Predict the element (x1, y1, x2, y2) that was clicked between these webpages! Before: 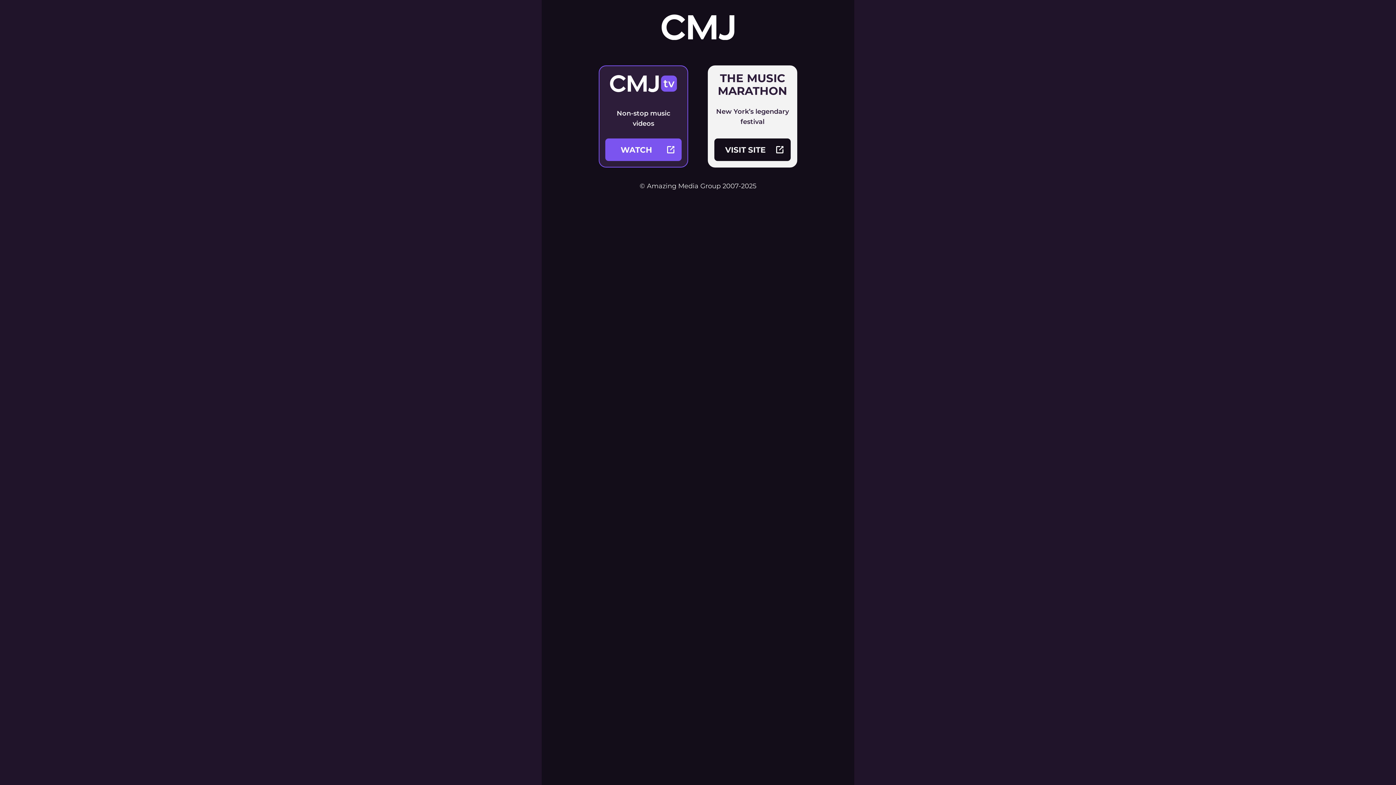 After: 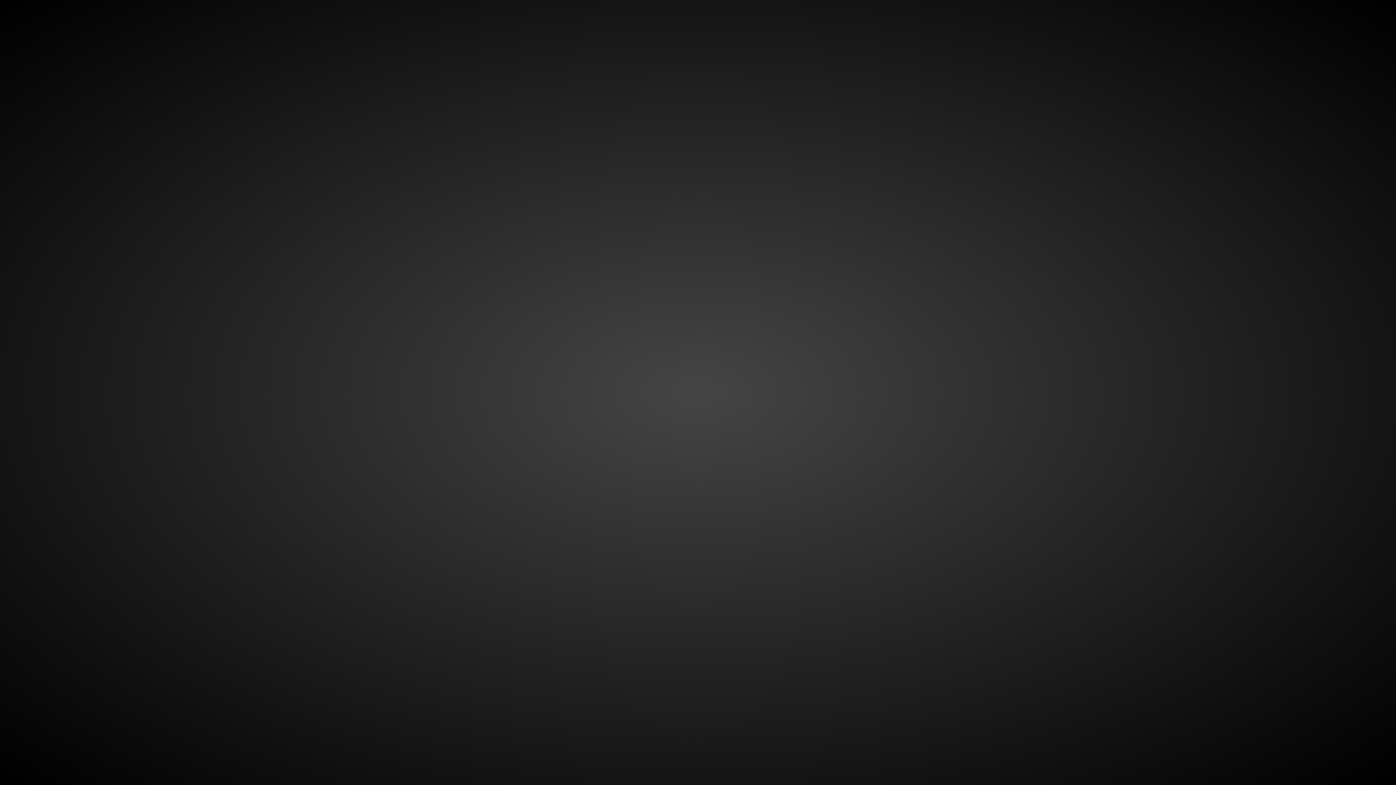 Action: bbox: (598, 65, 688, 167) label: Non-stop music videos

WATCH